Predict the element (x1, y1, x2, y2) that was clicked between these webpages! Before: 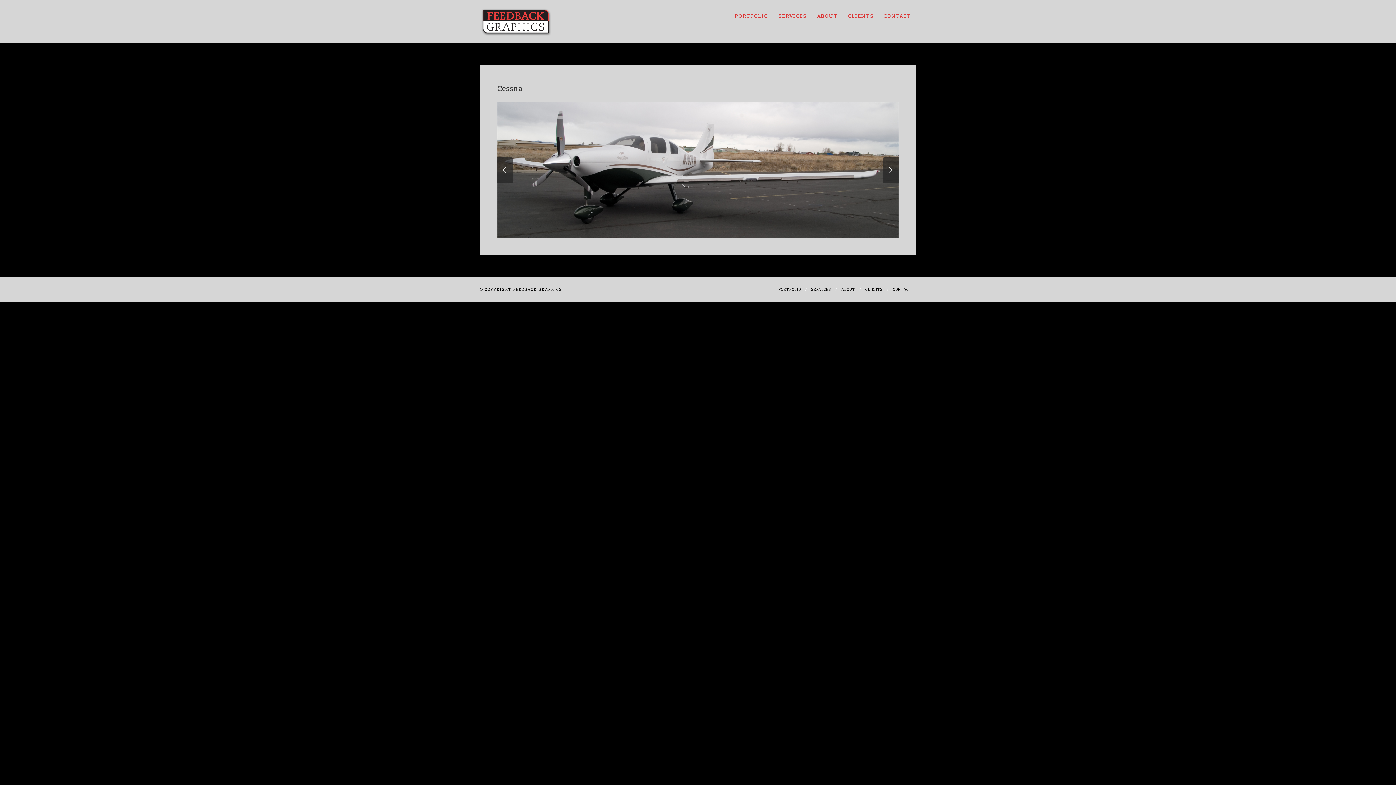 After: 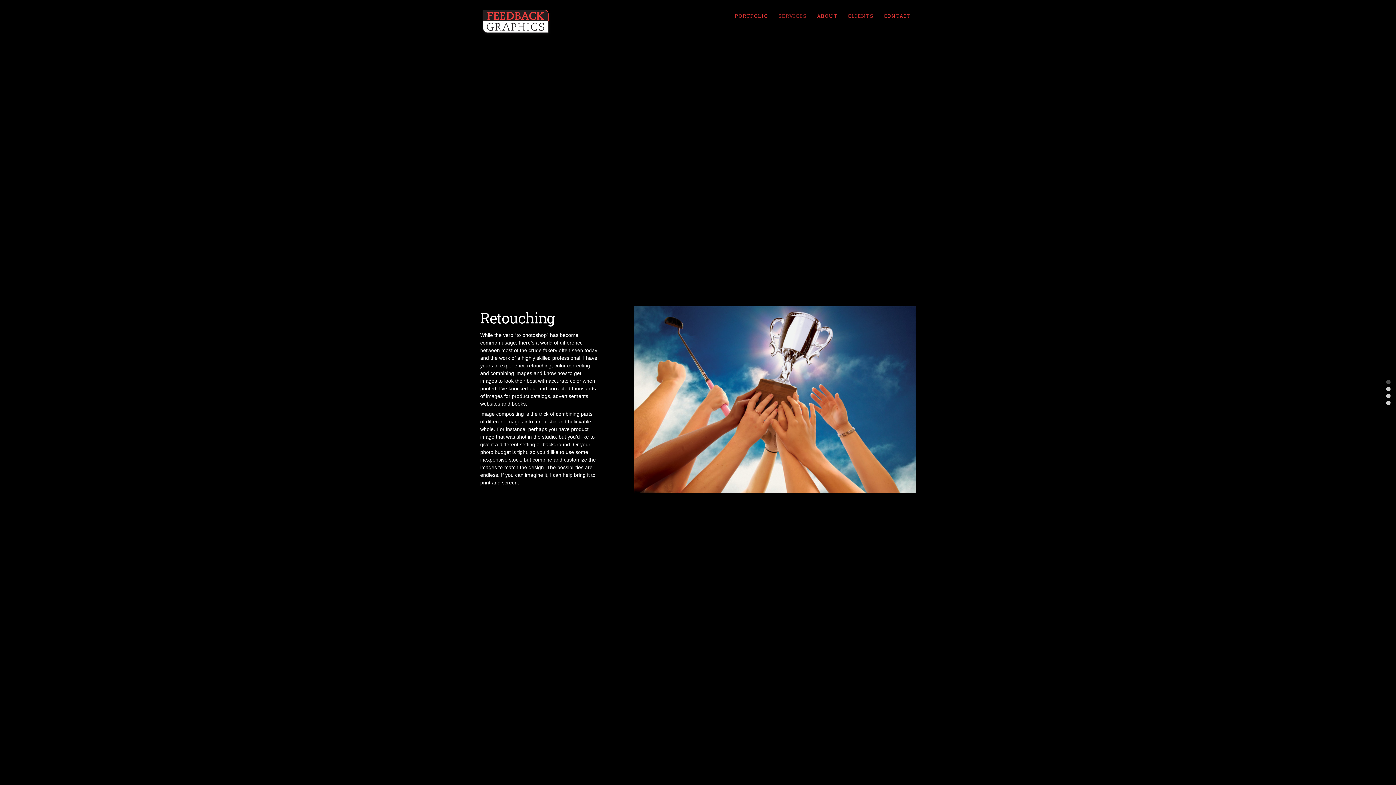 Action: label: SERVICES bbox: (773, 10, 812, 20)